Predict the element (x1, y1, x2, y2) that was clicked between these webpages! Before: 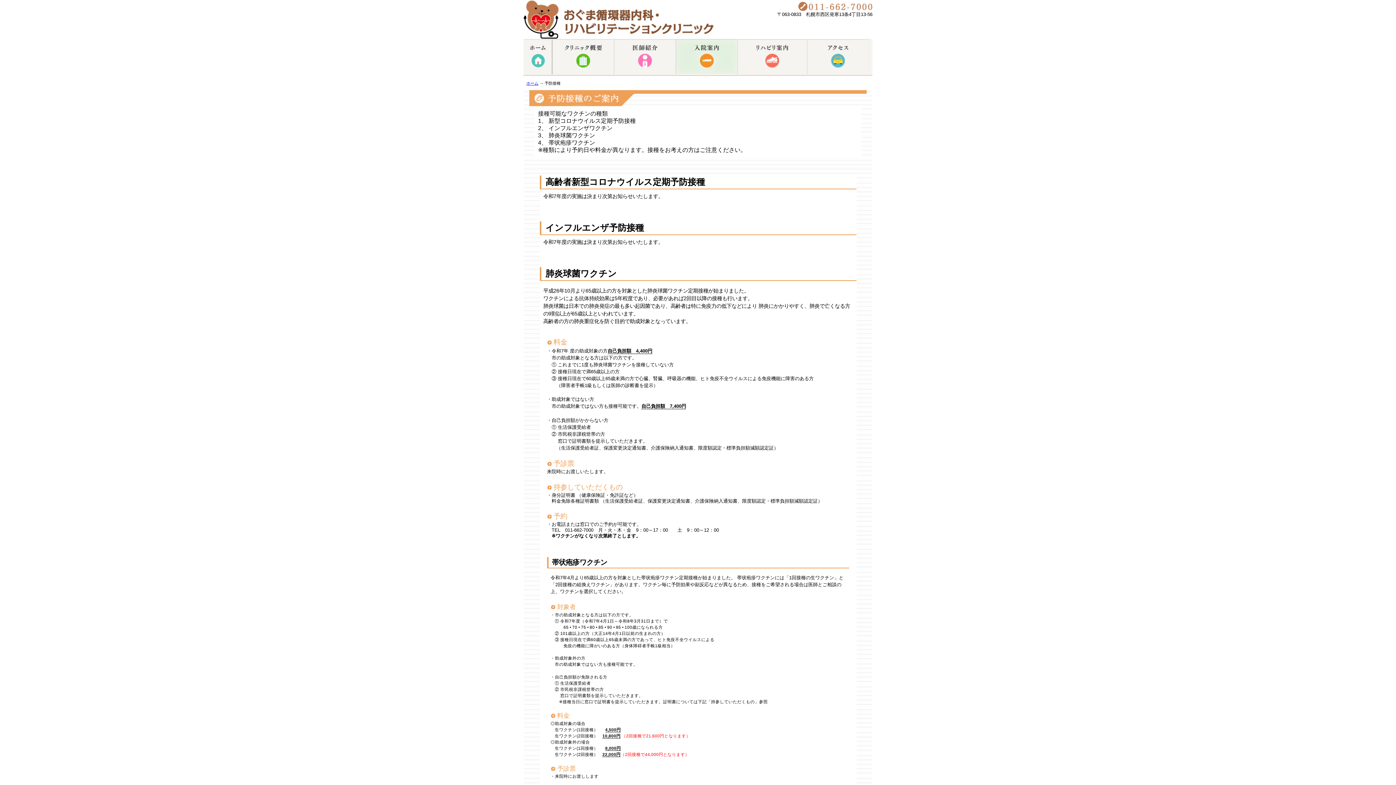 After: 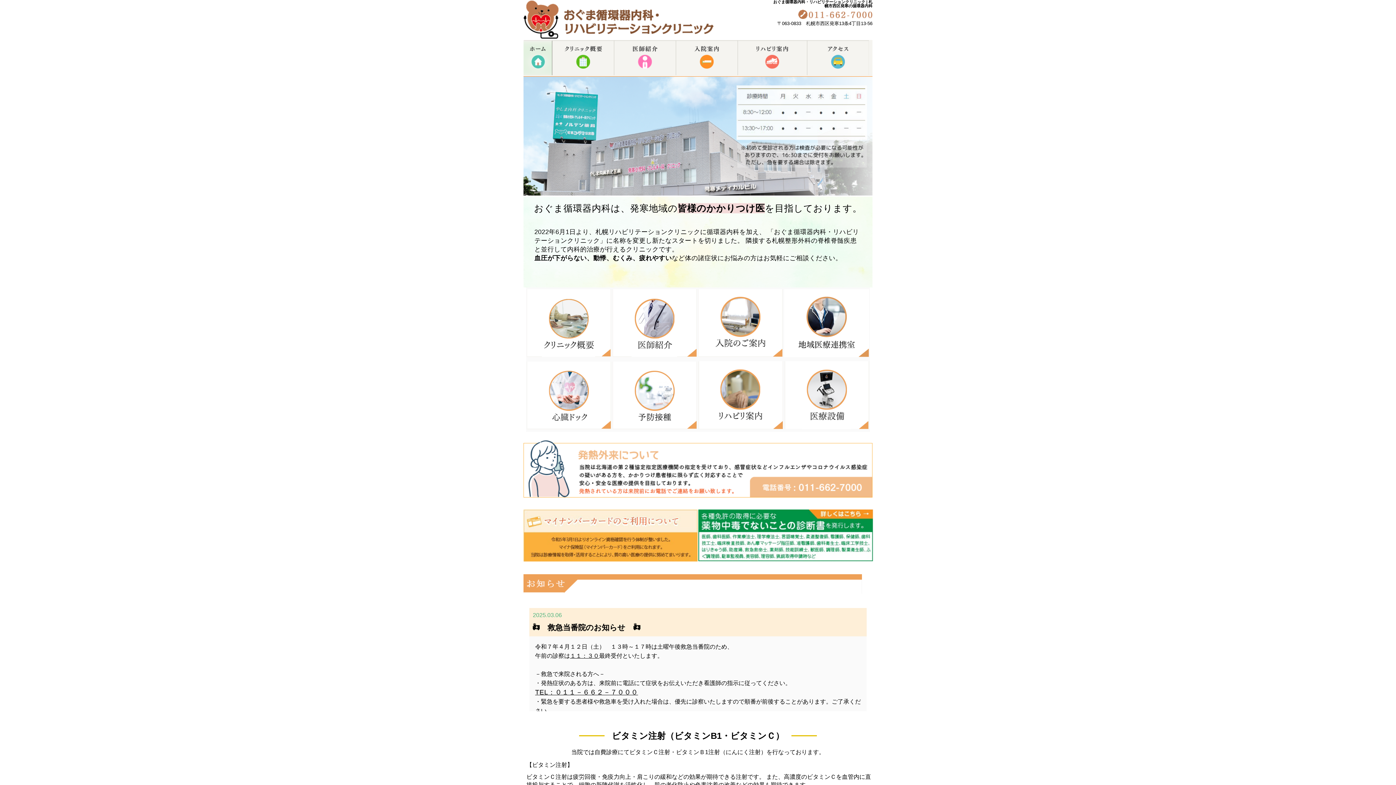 Action: bbox: (523, 69, 552, 75)